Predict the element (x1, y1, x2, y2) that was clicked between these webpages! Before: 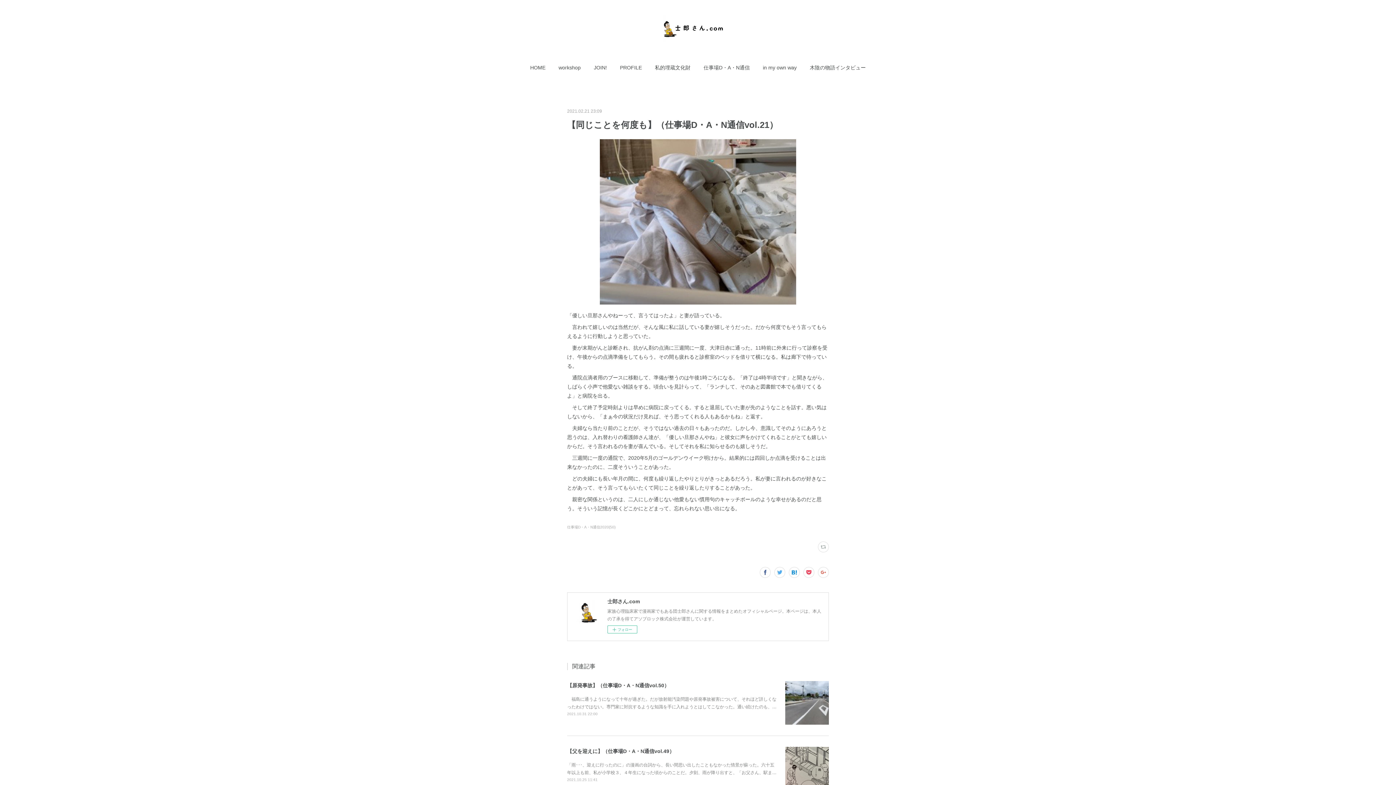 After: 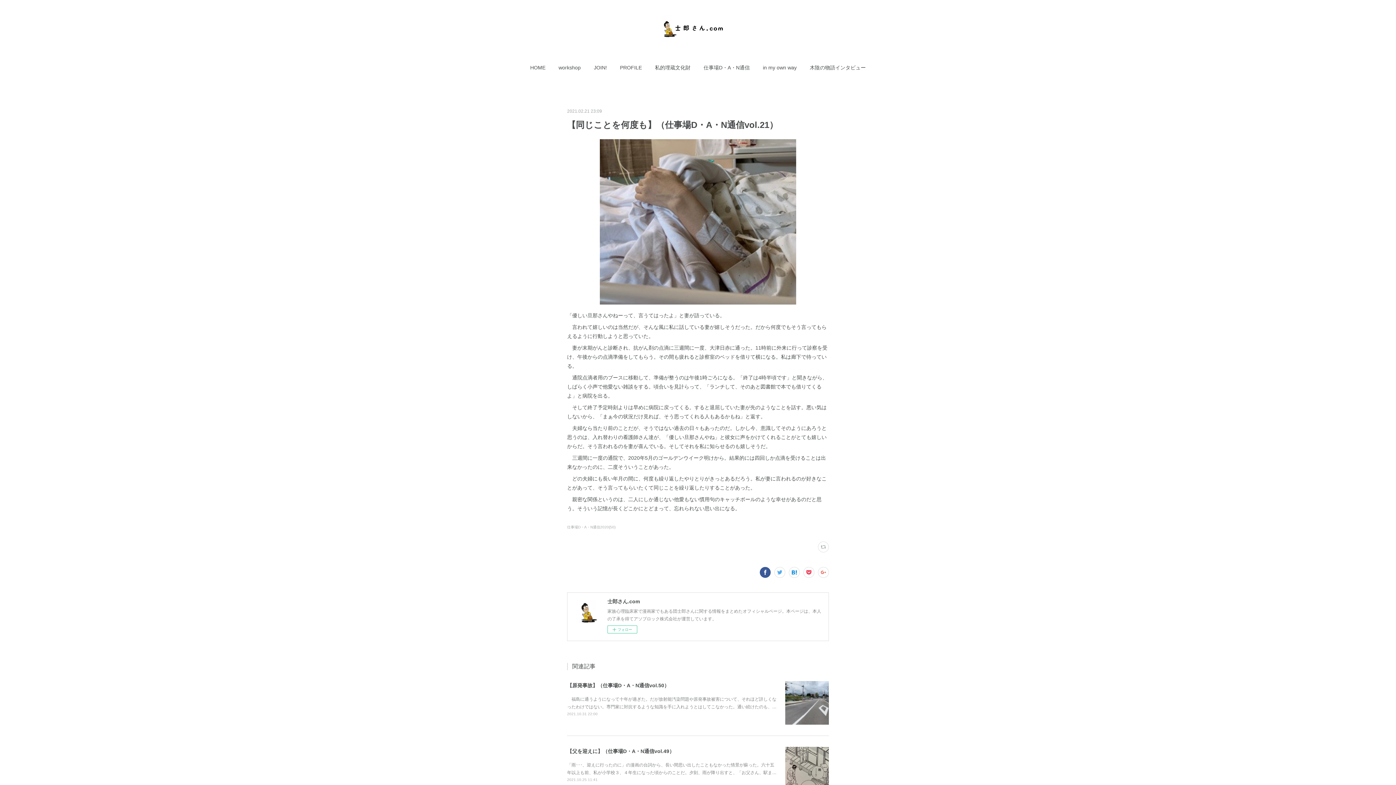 Action: bbox: (760, 567, 770, 578)